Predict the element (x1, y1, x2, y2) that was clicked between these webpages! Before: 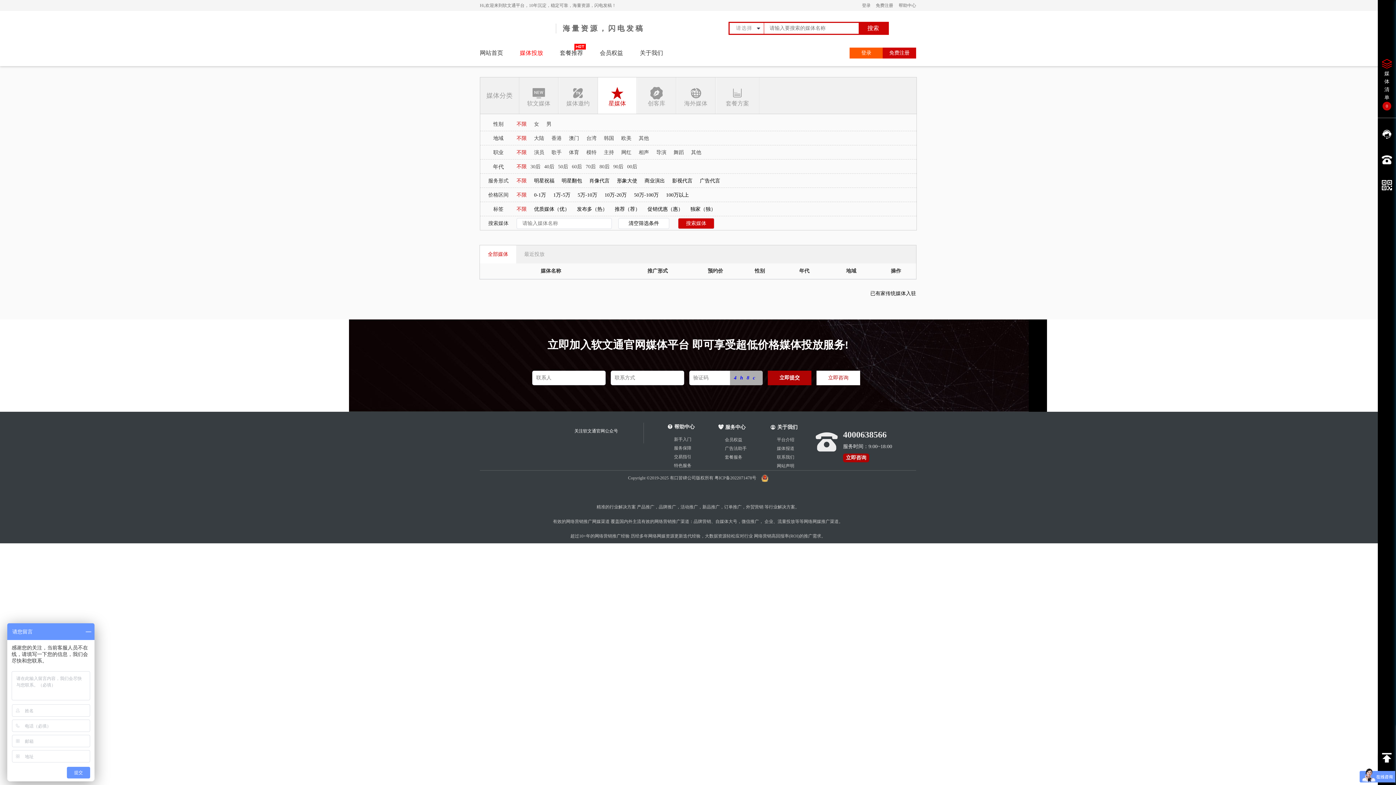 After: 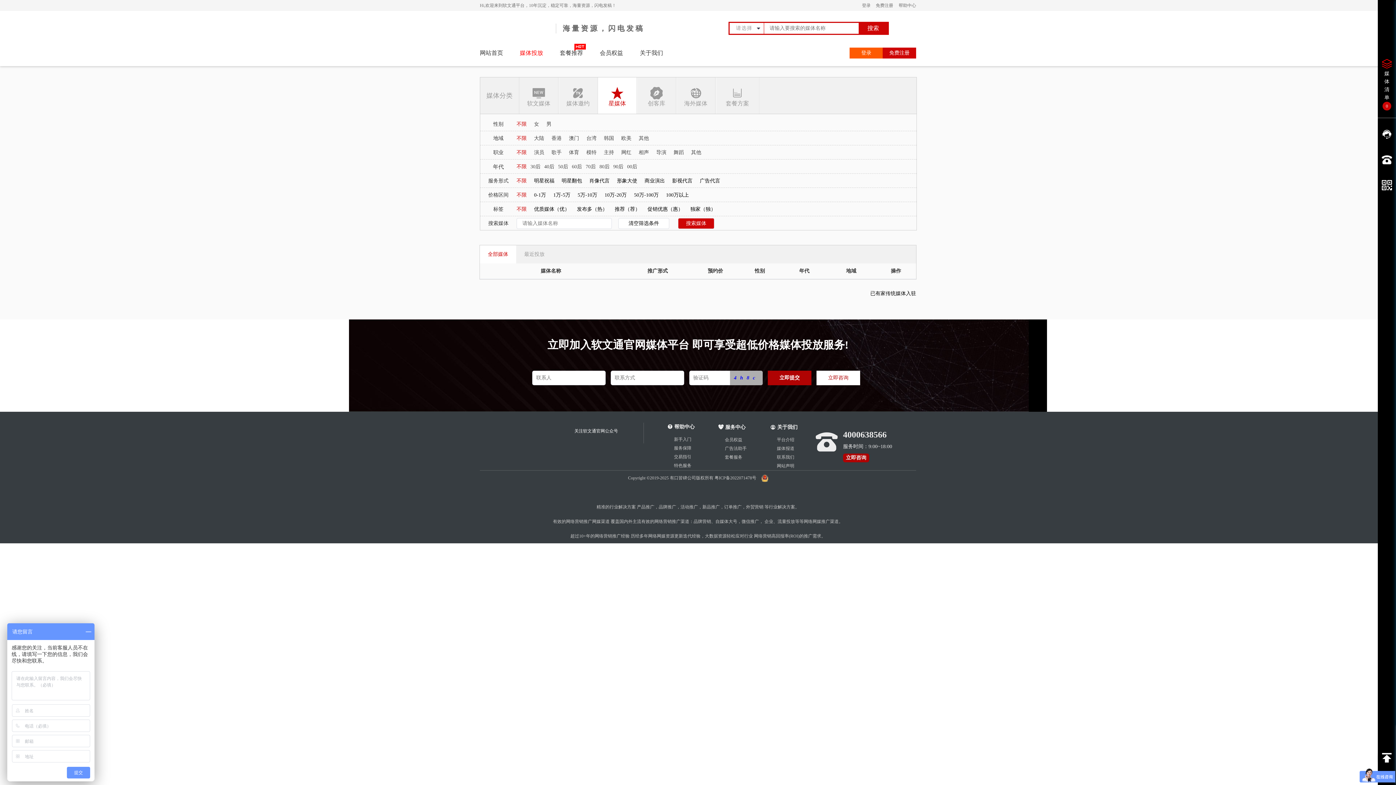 Action: bbox: (858, 22, 888, 33) label: 搜索